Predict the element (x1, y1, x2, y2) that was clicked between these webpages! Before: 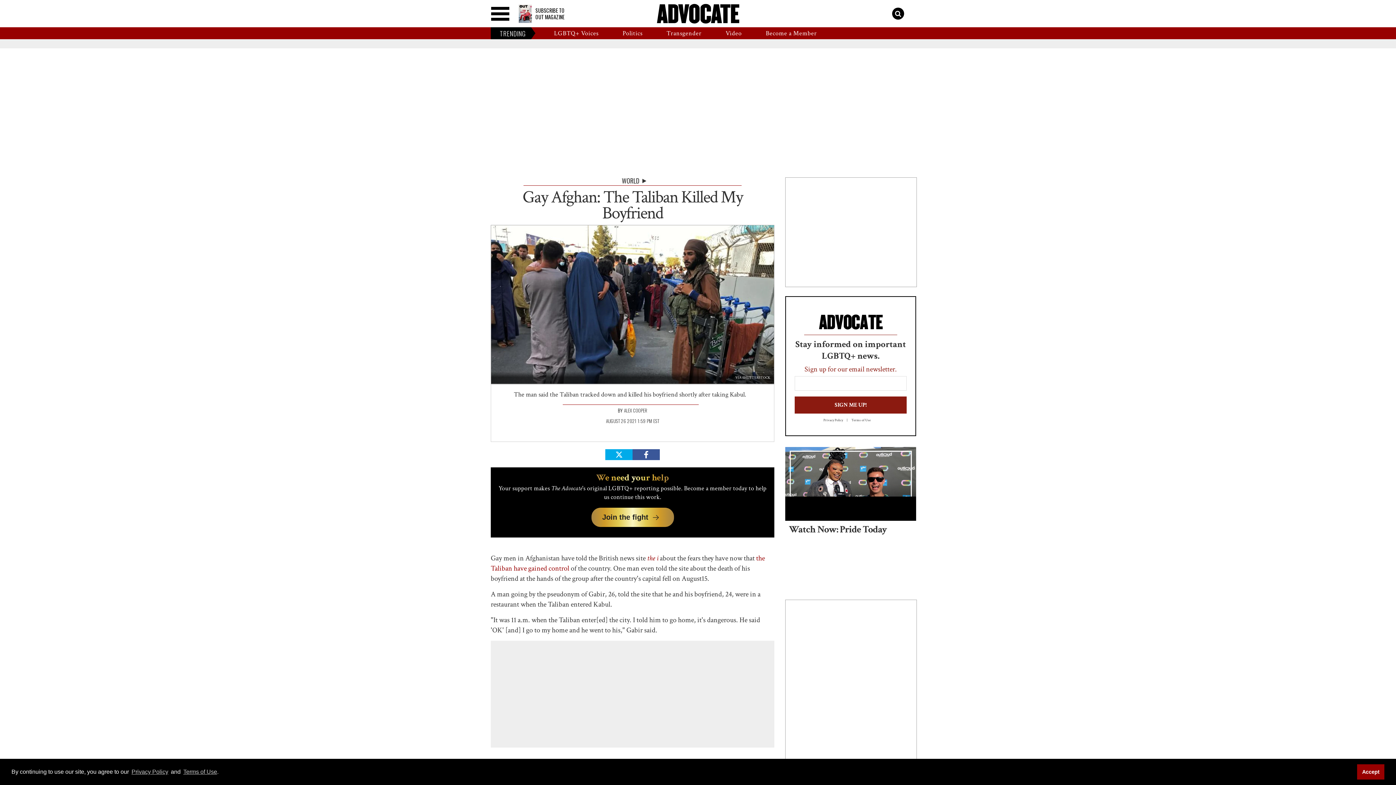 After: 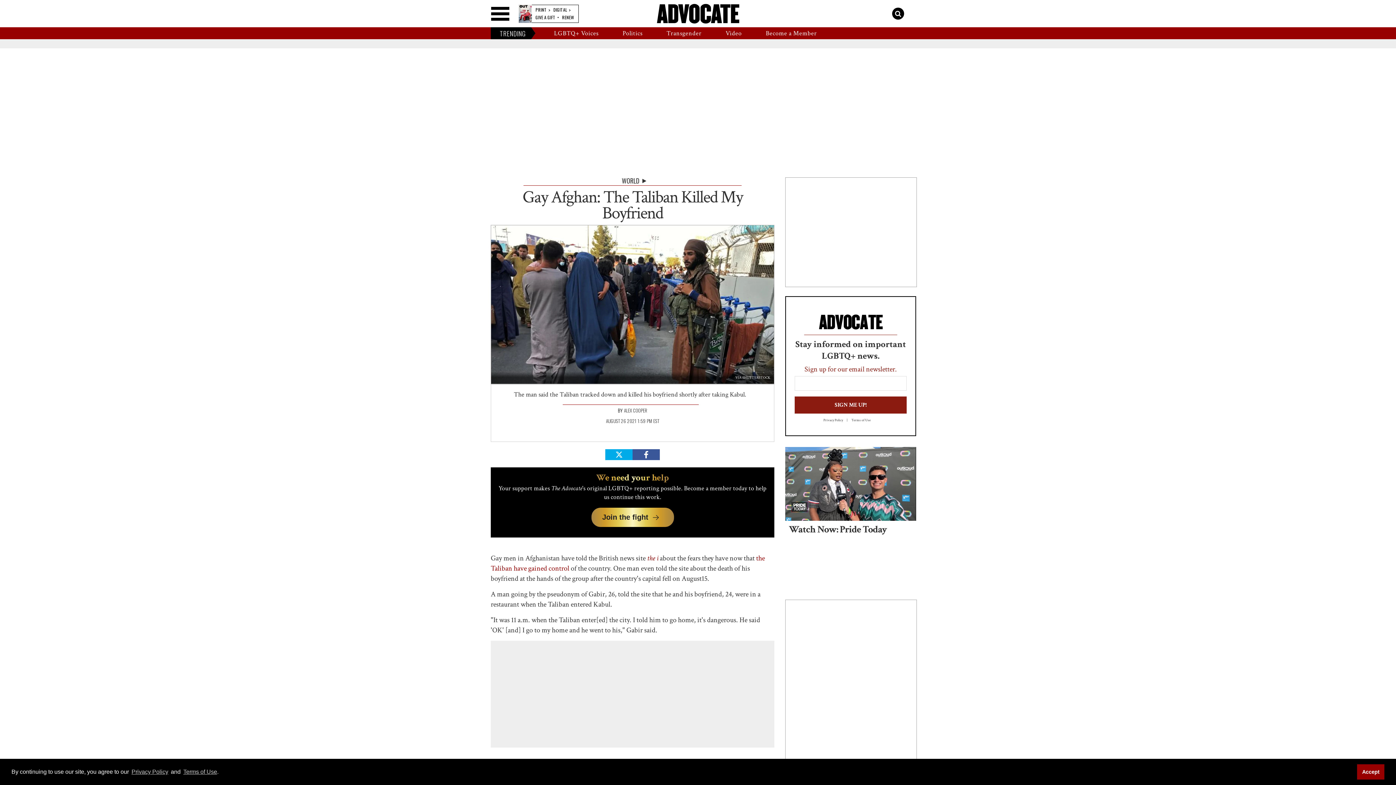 Action: bbox: (518, 4, 532, 22)